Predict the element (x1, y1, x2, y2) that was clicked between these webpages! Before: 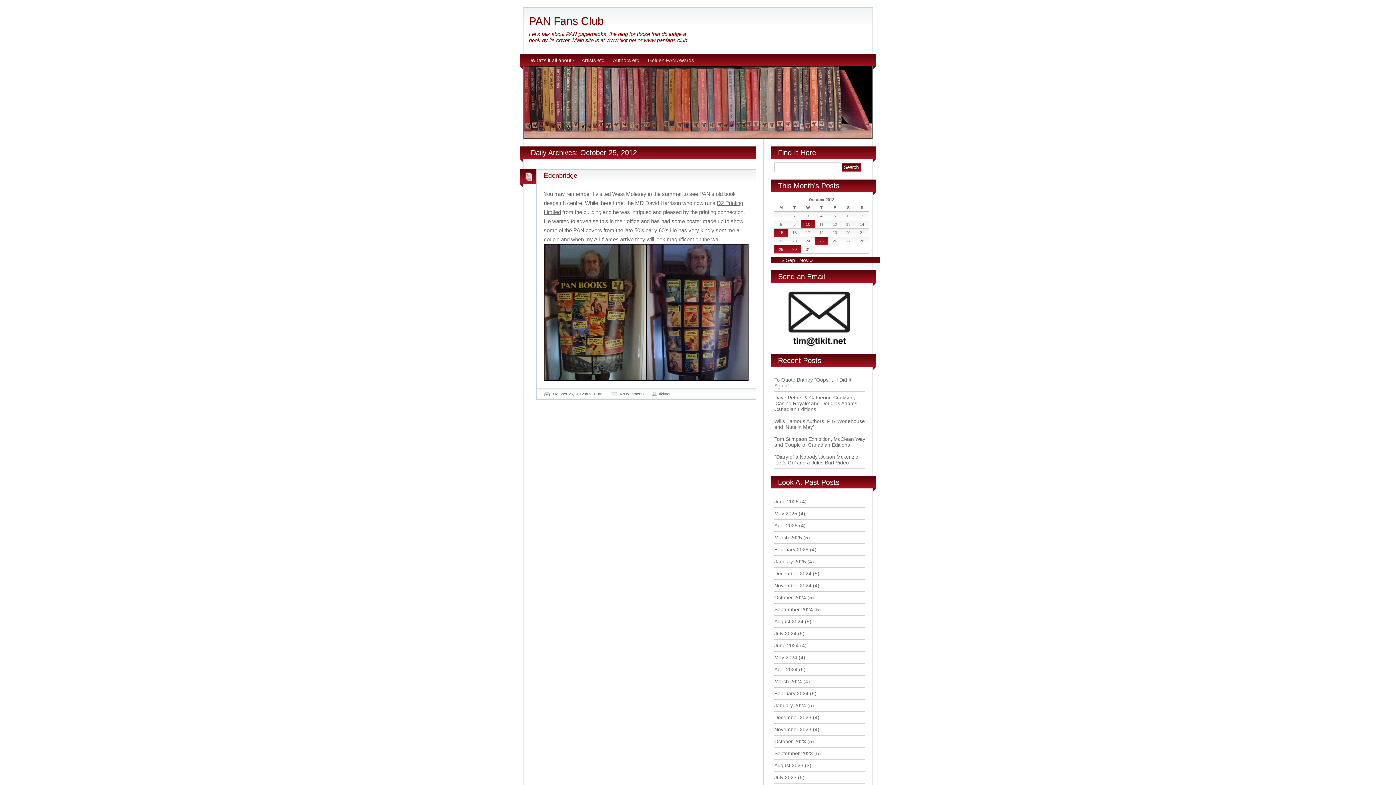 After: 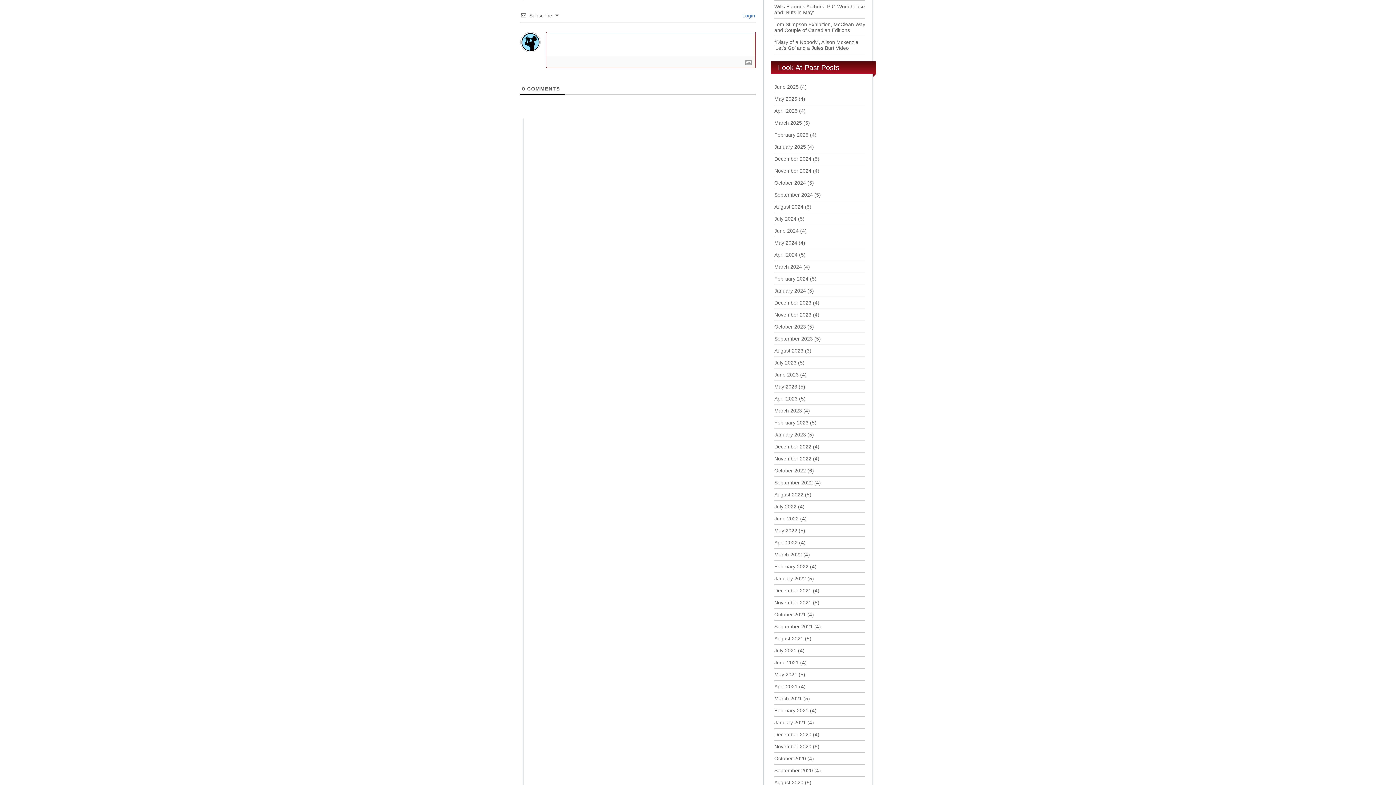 Action: bbox: (620, 391, 644, 396) label: No comments